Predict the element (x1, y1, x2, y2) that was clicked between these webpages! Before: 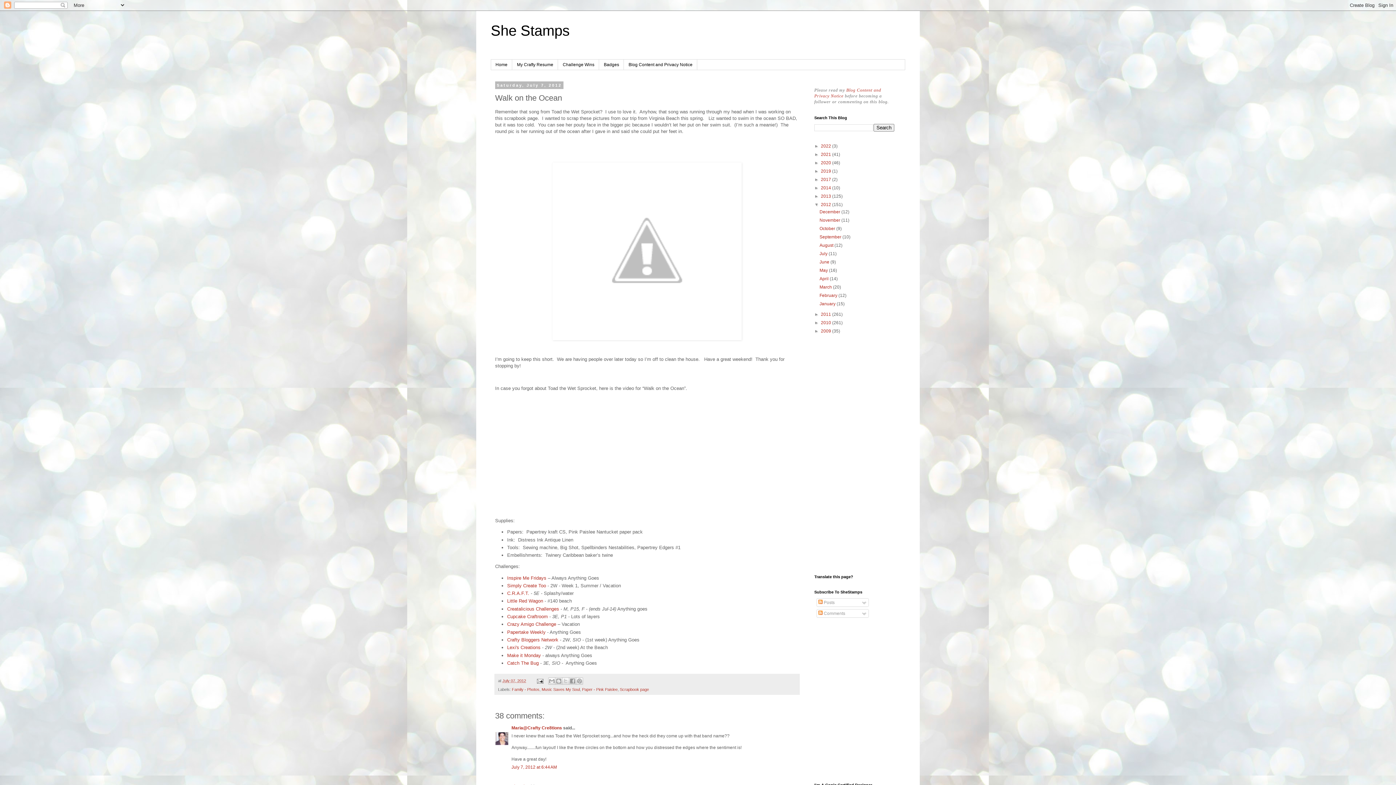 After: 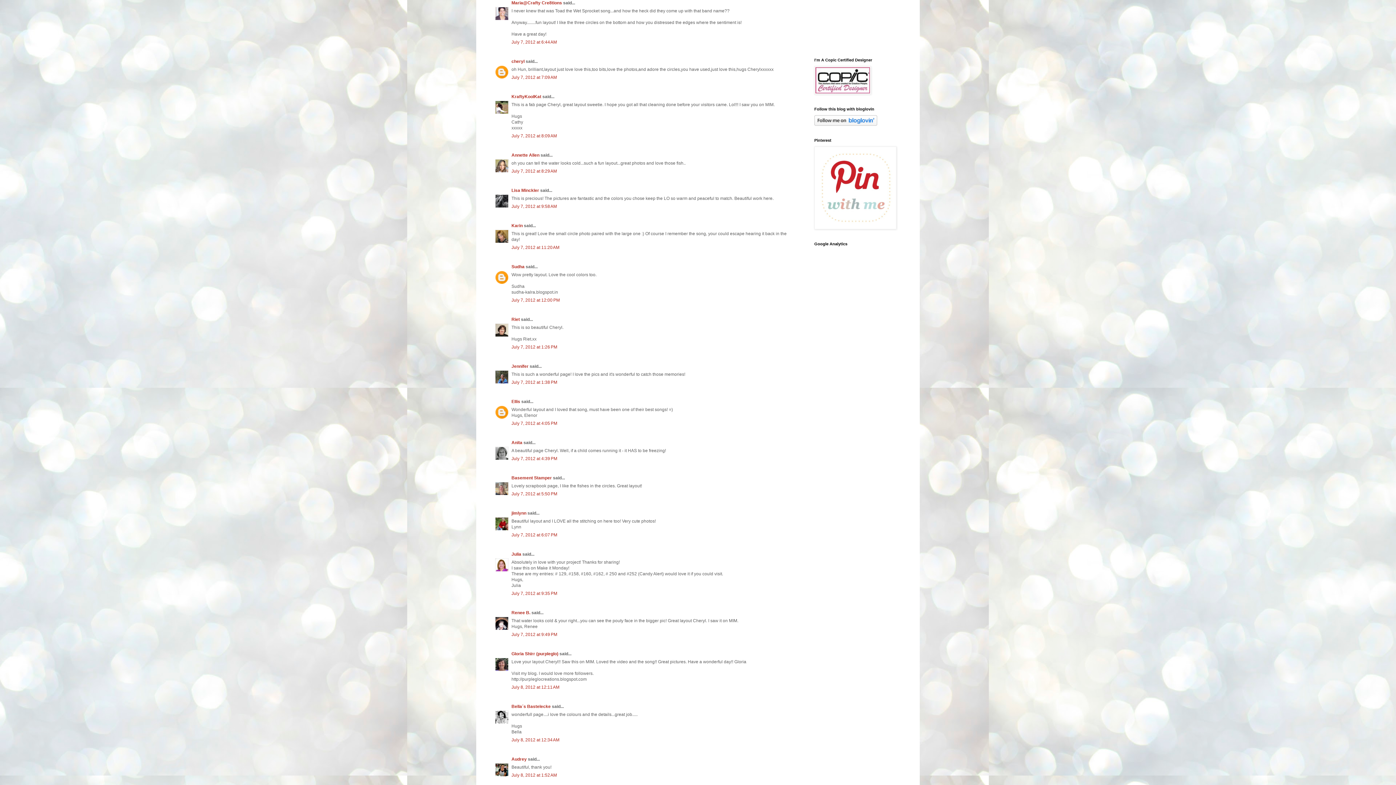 Action: bbox: (511, 765, 557, 770) label: July 7, 2012 at 6:44 AM